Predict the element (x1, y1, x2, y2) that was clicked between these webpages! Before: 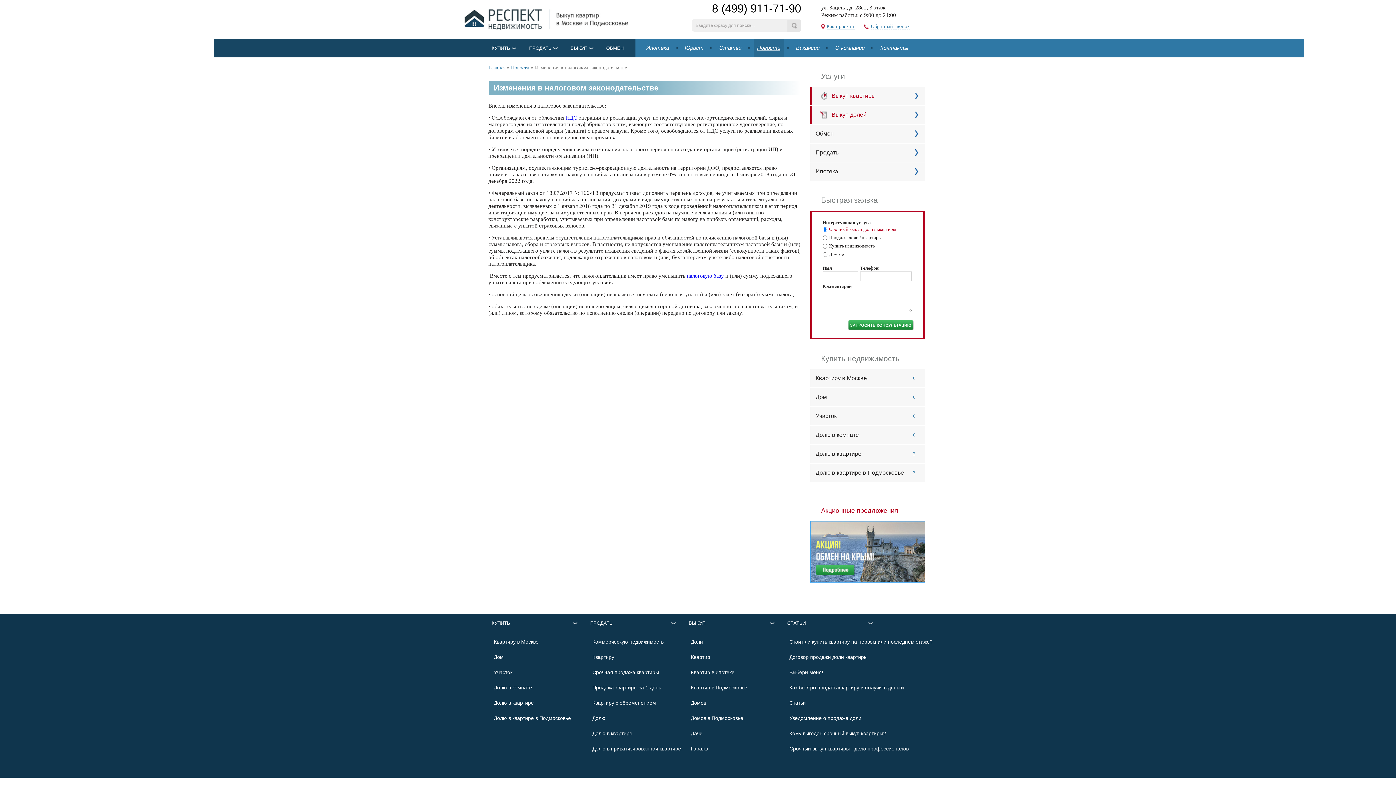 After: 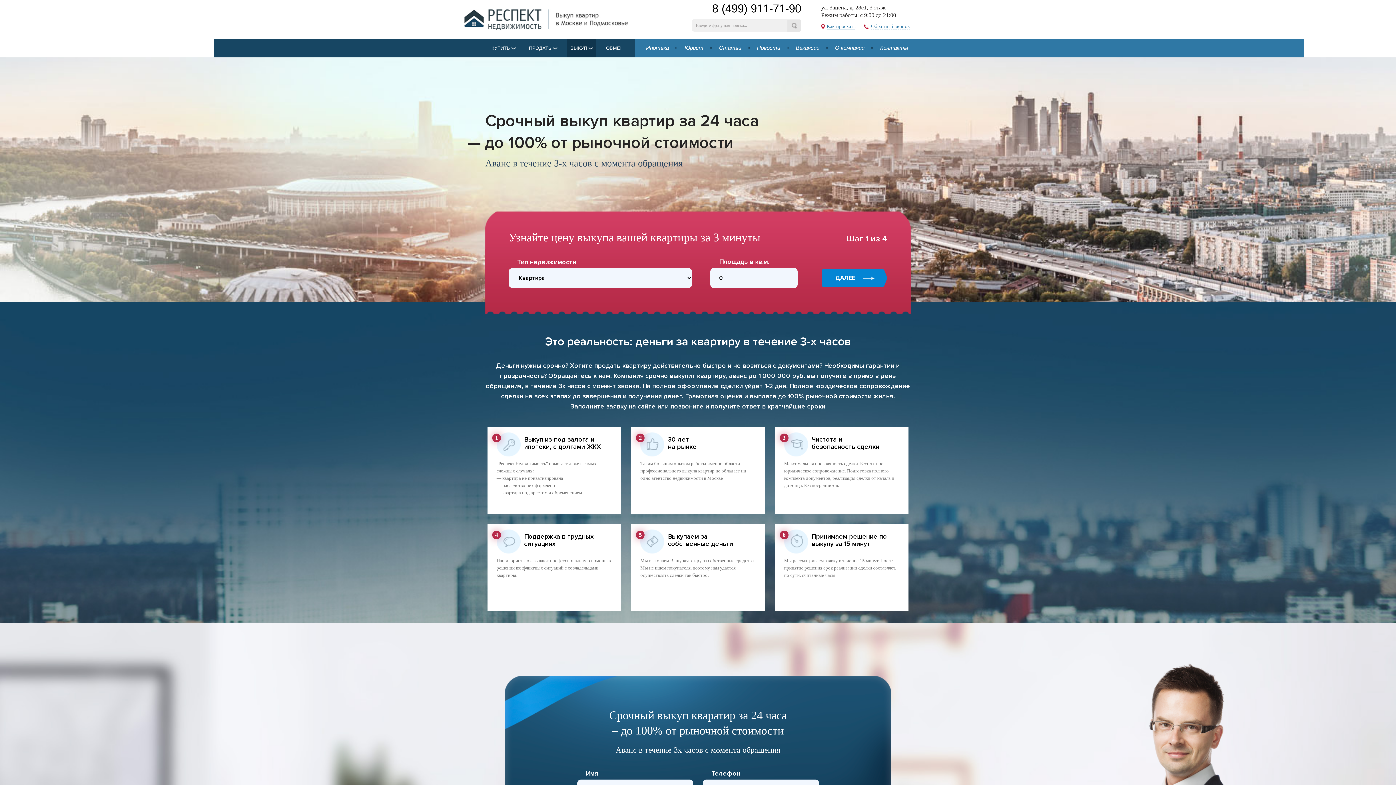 Action: bbox: (488, 26, 628, 31)